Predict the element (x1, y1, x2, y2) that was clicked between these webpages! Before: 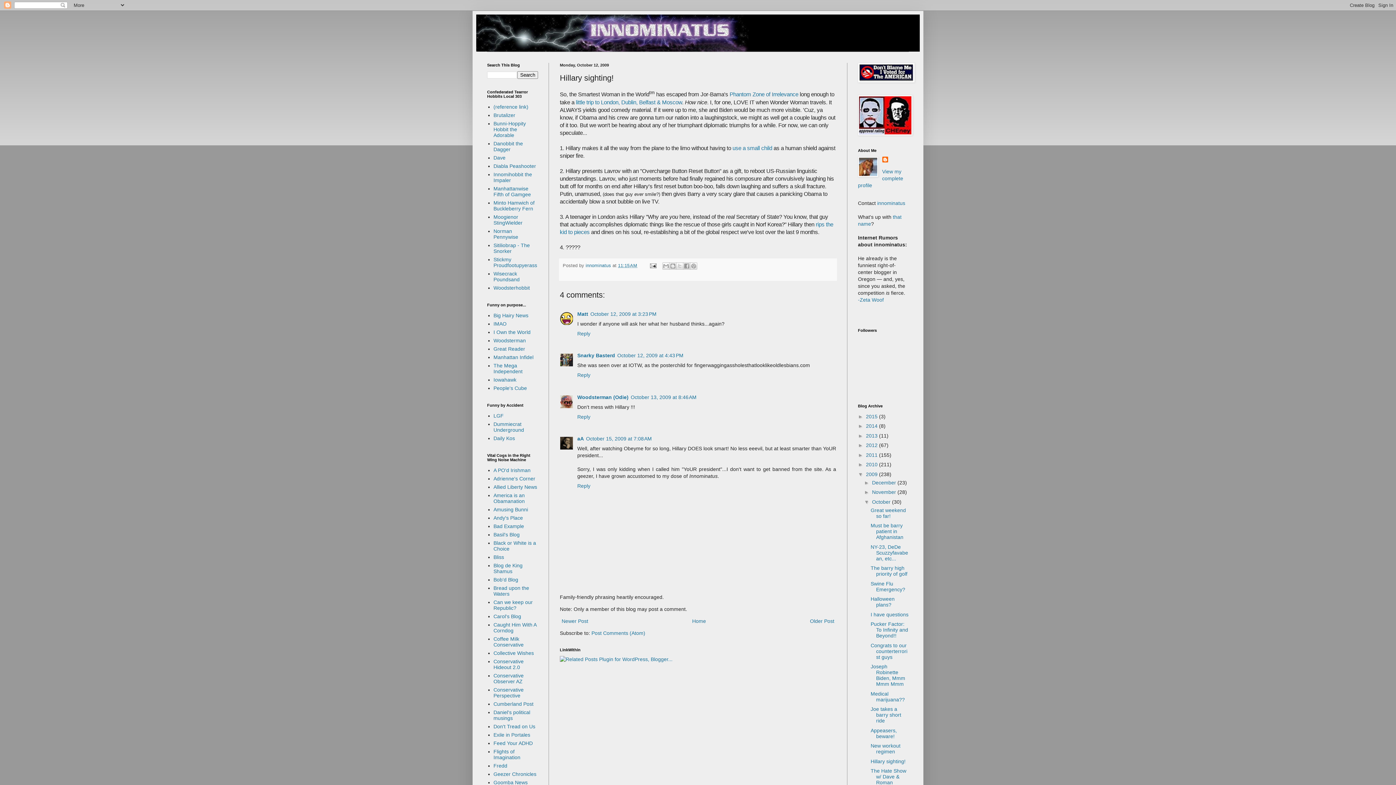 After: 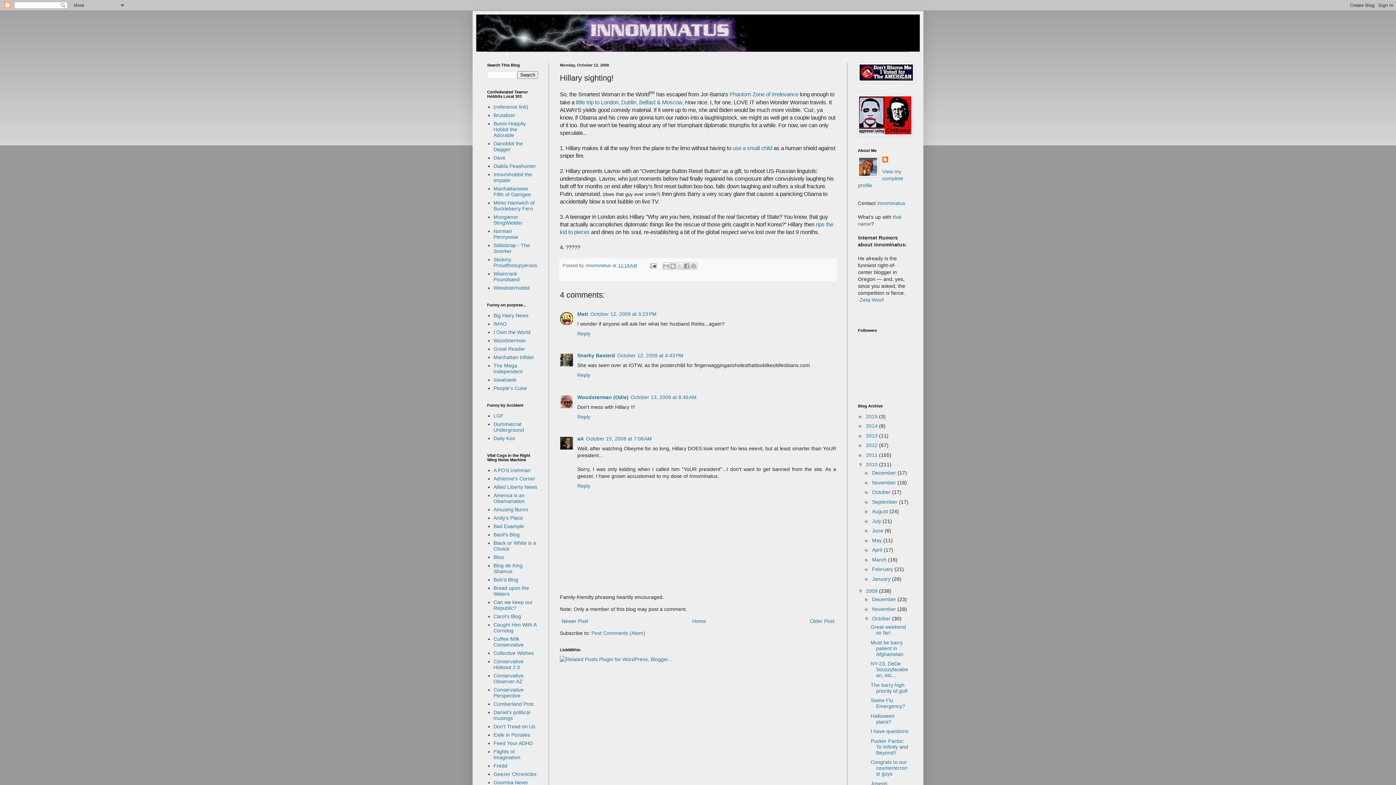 Action: label: ►   bbox: (858, 461, 866, 467)